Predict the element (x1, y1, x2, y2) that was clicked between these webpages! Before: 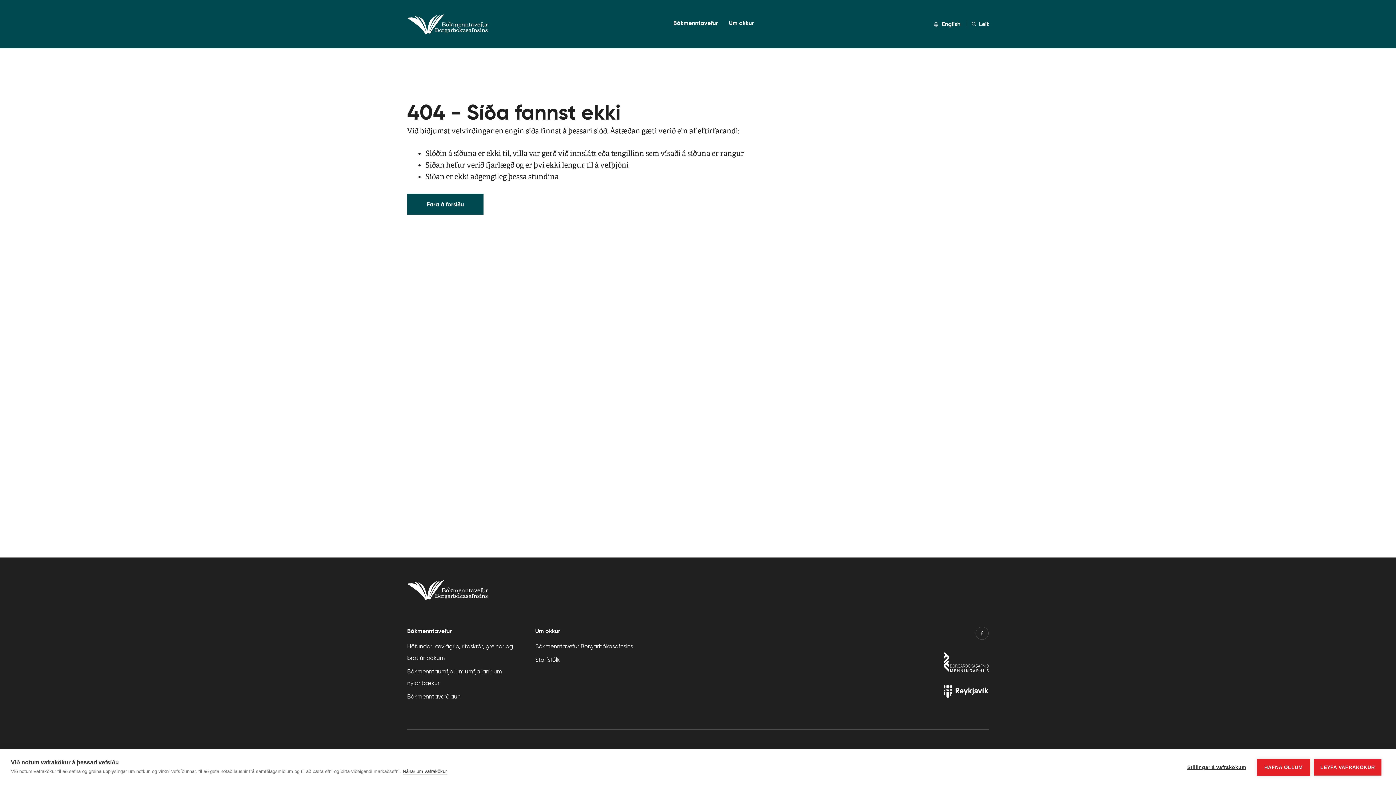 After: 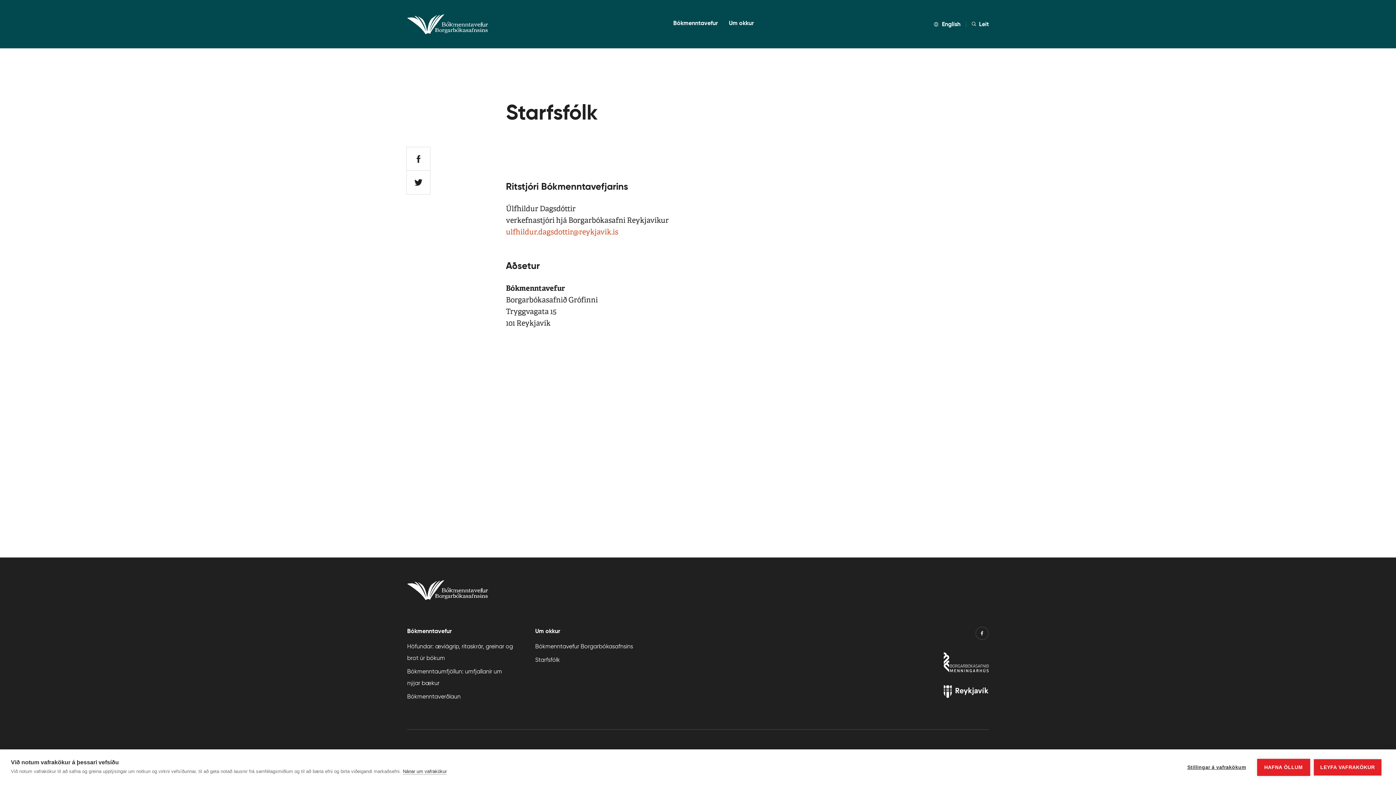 Action: label: Starfsfólk bbox: (535, 656, 560, 663)